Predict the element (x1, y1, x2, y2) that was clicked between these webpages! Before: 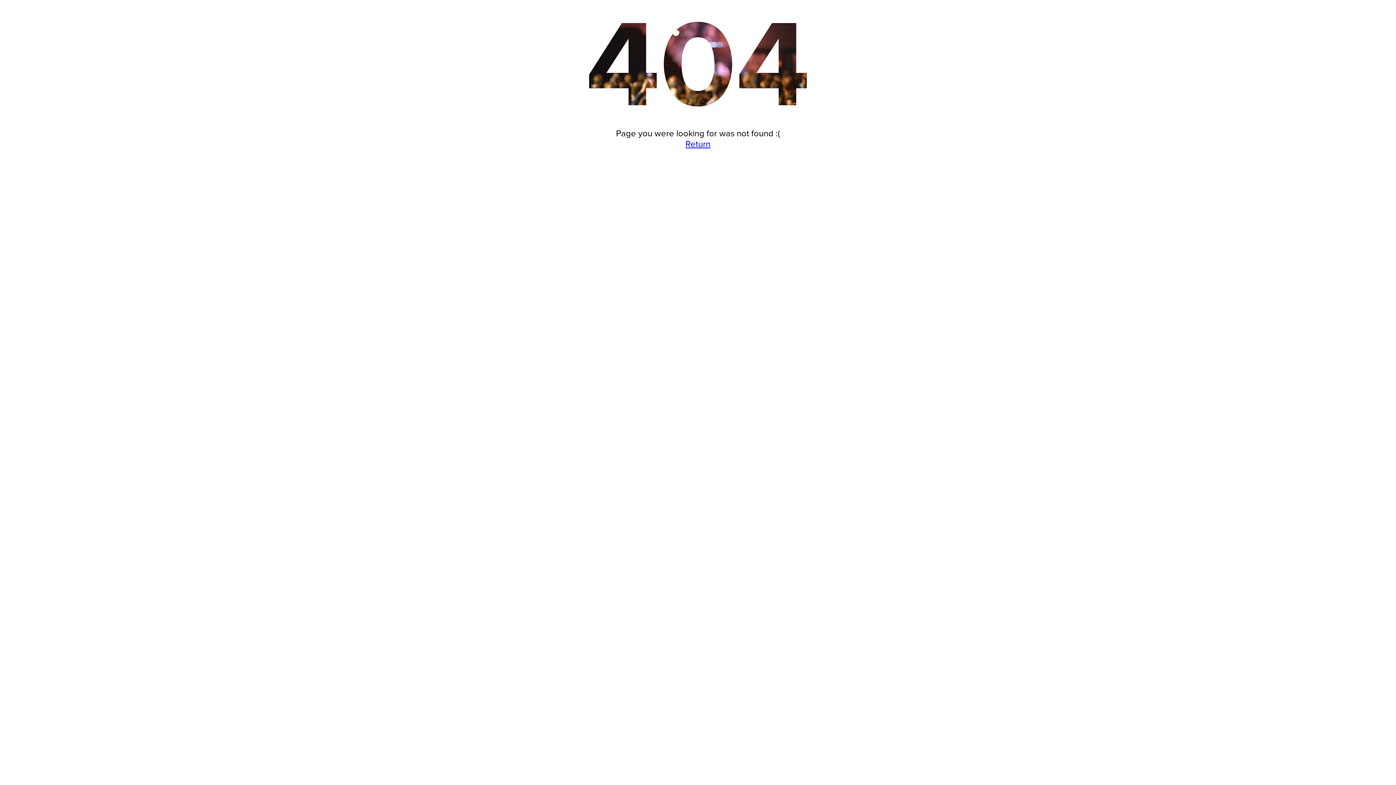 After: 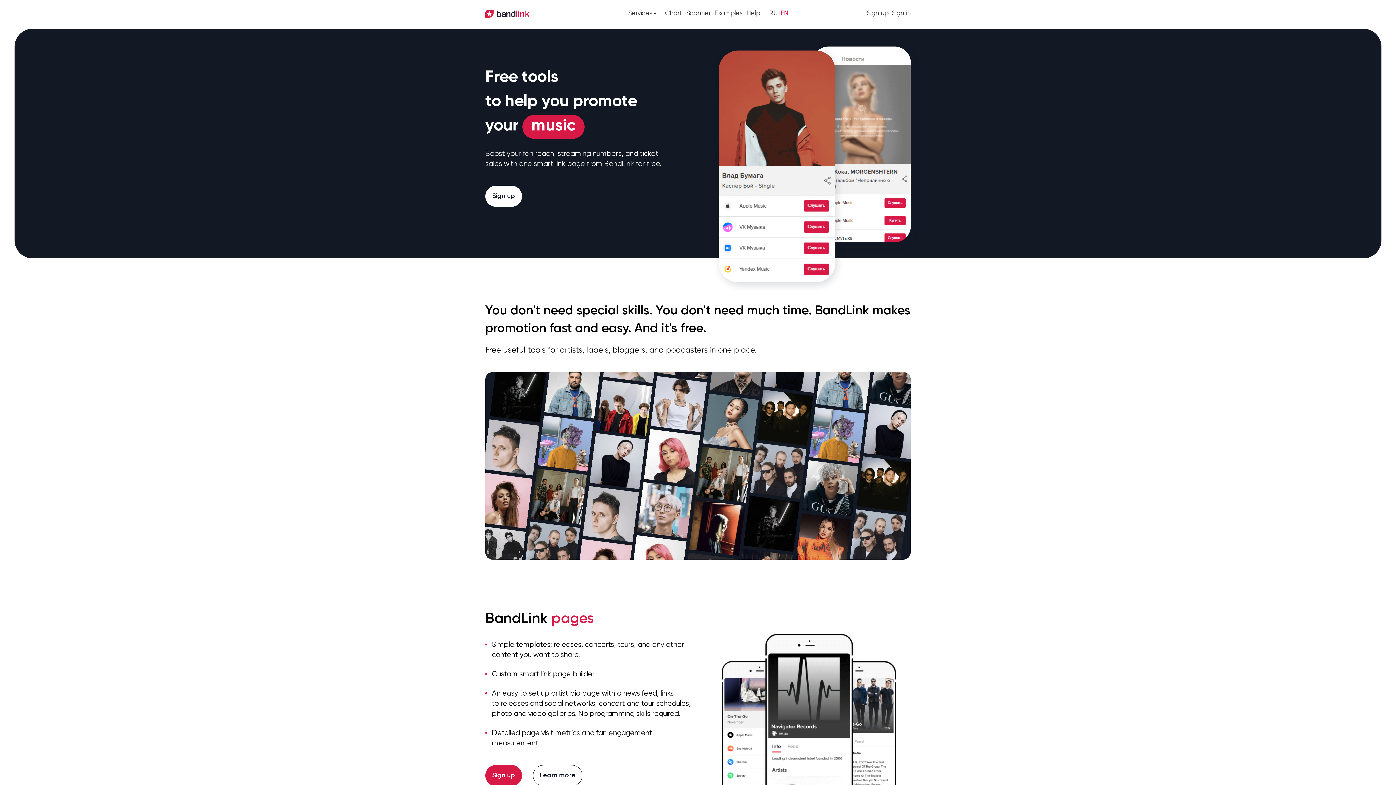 Action: bbox: (685, 139, 710, 149) label: Return